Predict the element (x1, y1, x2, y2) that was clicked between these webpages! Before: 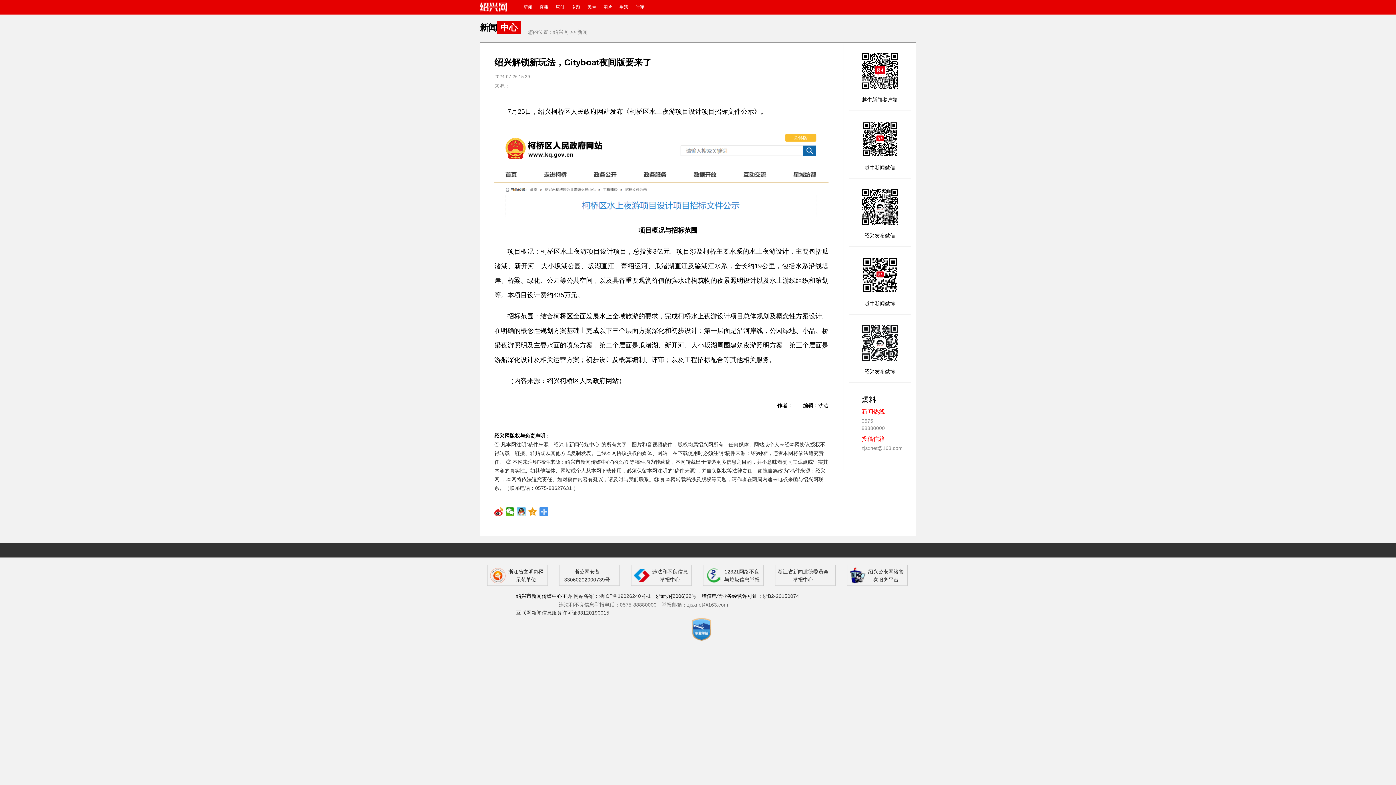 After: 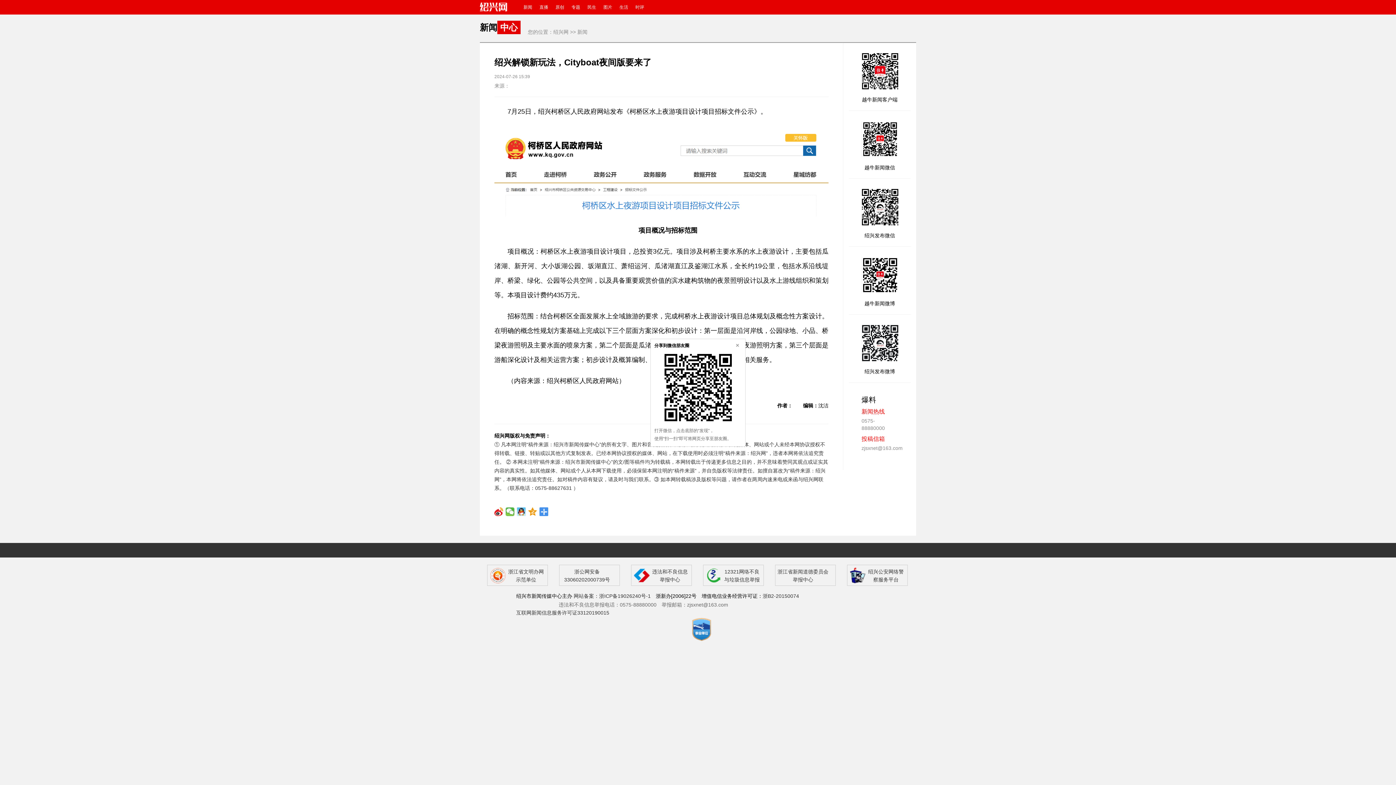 Action: bbox: (505, 507, 514, 516)